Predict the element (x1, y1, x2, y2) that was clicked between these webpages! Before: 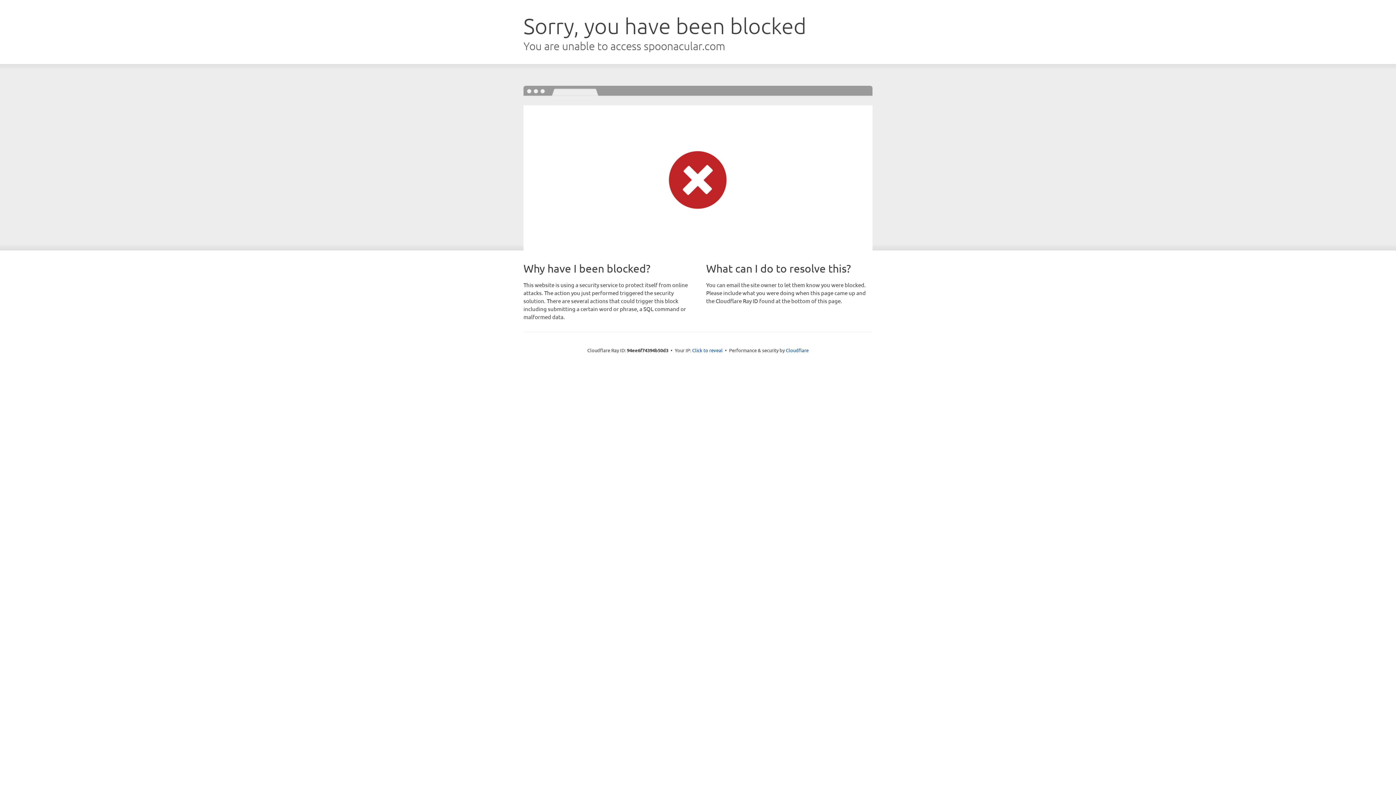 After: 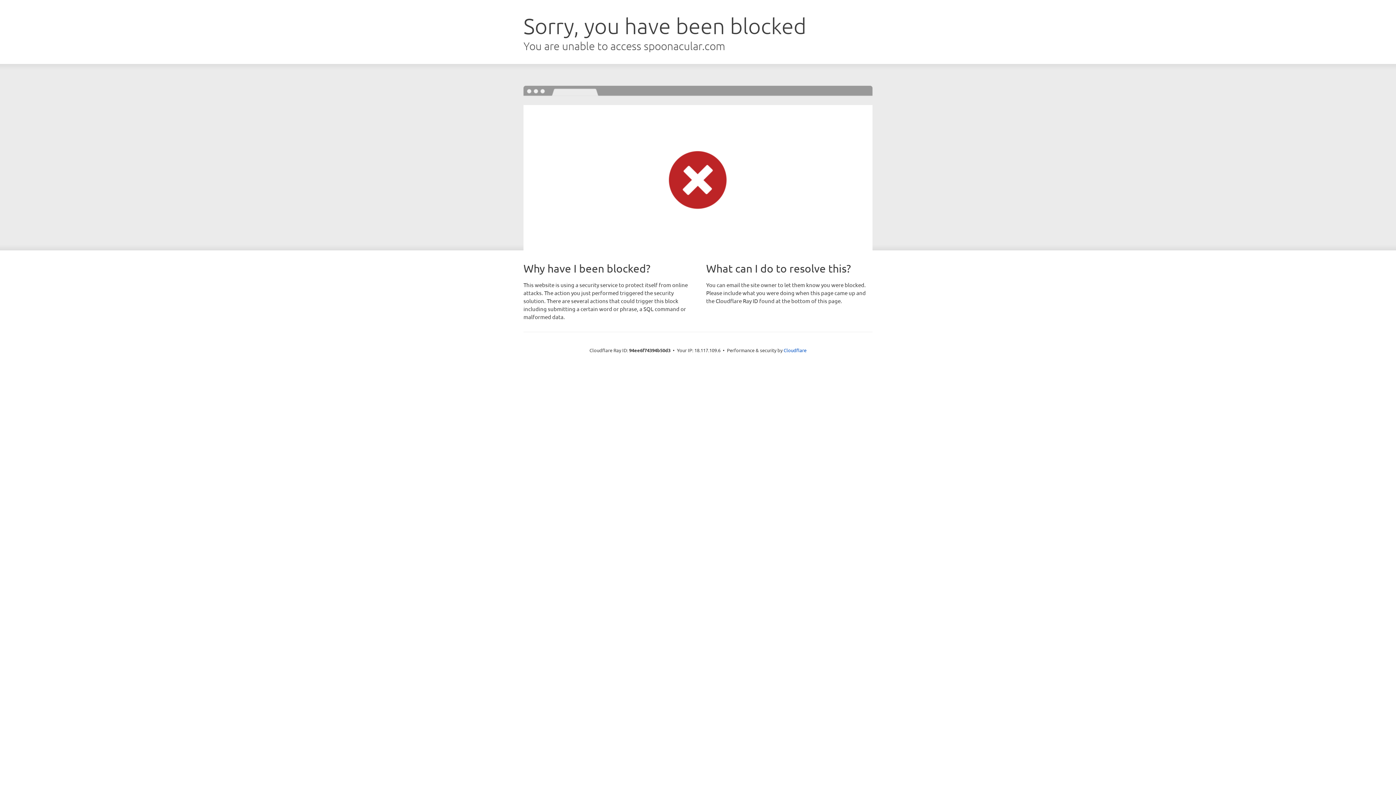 Action: bbox: (692, 346, 722, 353) label: Click to reveal